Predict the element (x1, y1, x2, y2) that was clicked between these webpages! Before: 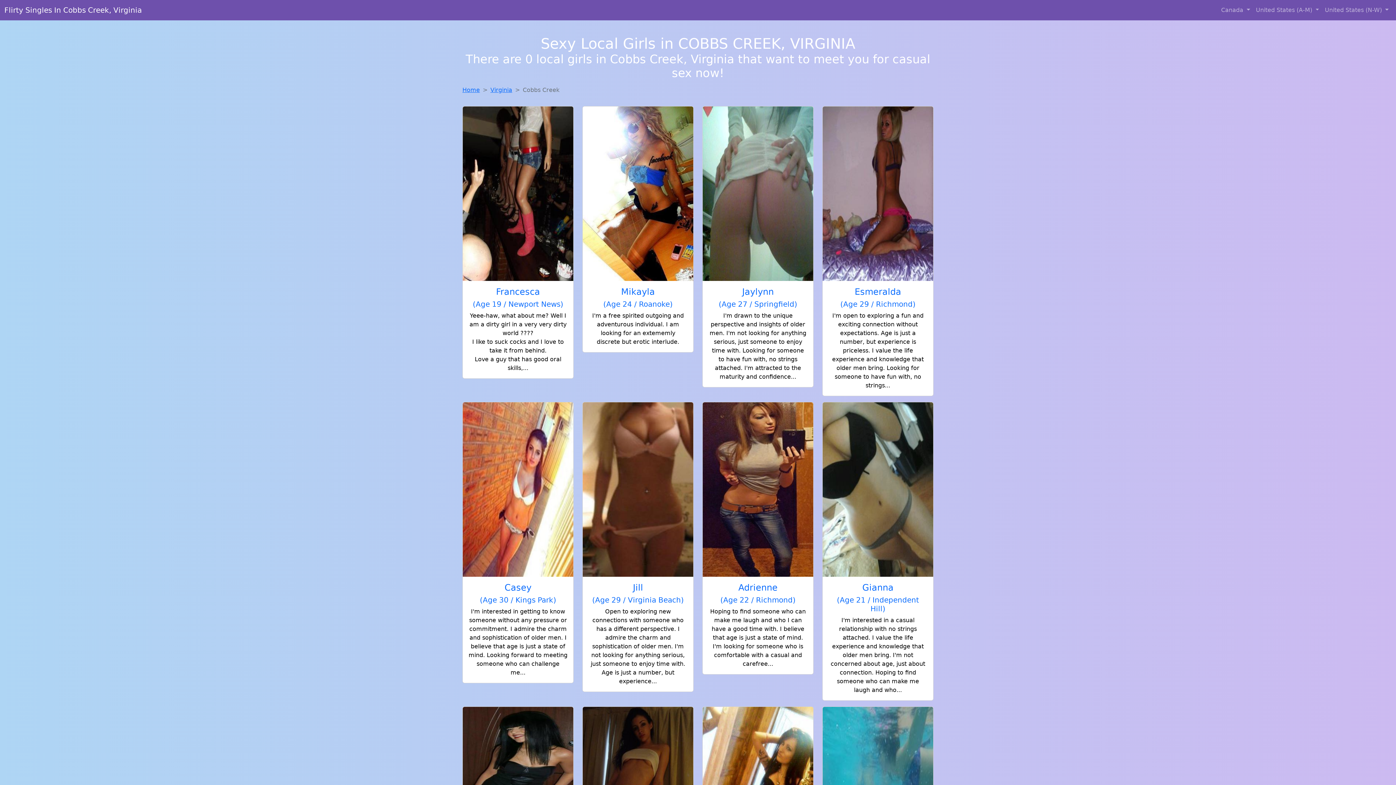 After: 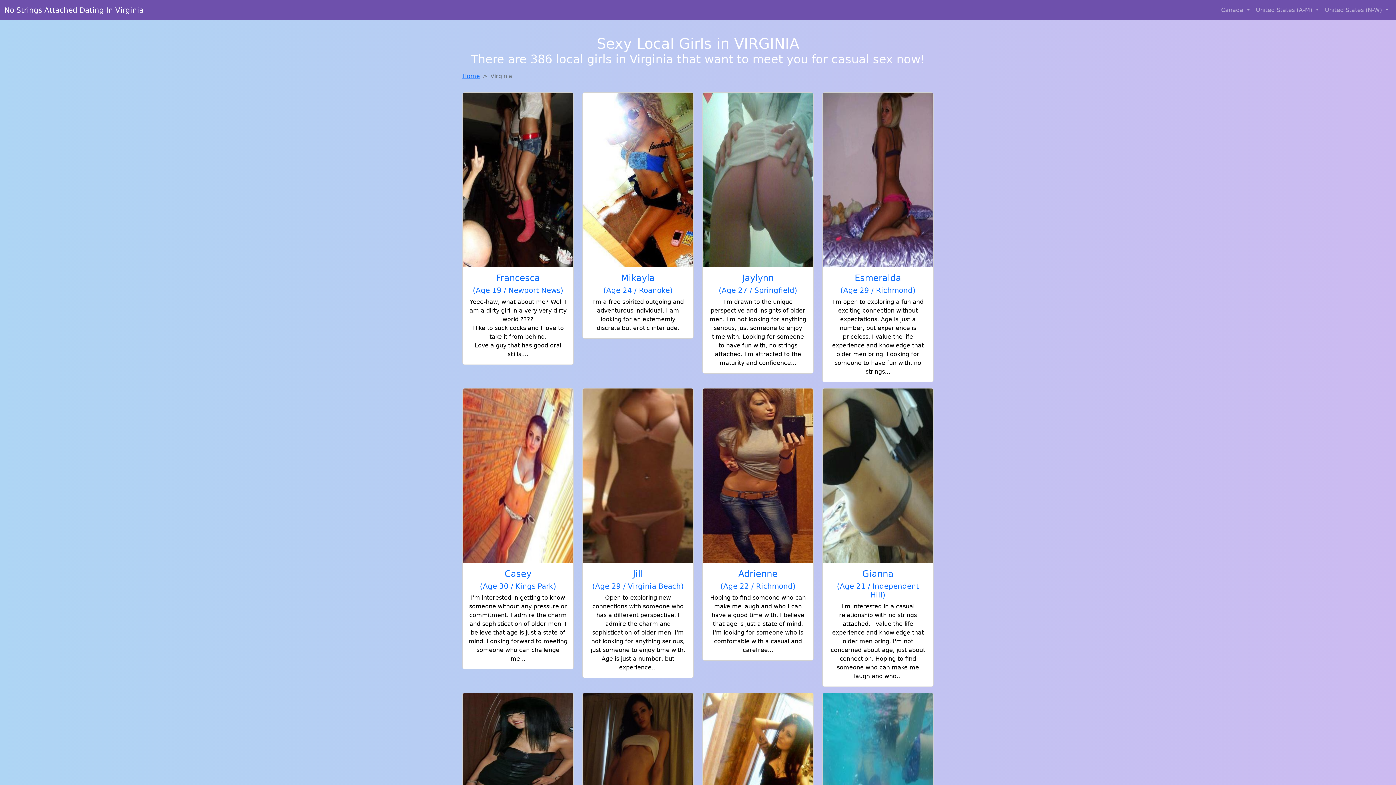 Action: bbox: (490, 86, 512, 93) label: Virginia